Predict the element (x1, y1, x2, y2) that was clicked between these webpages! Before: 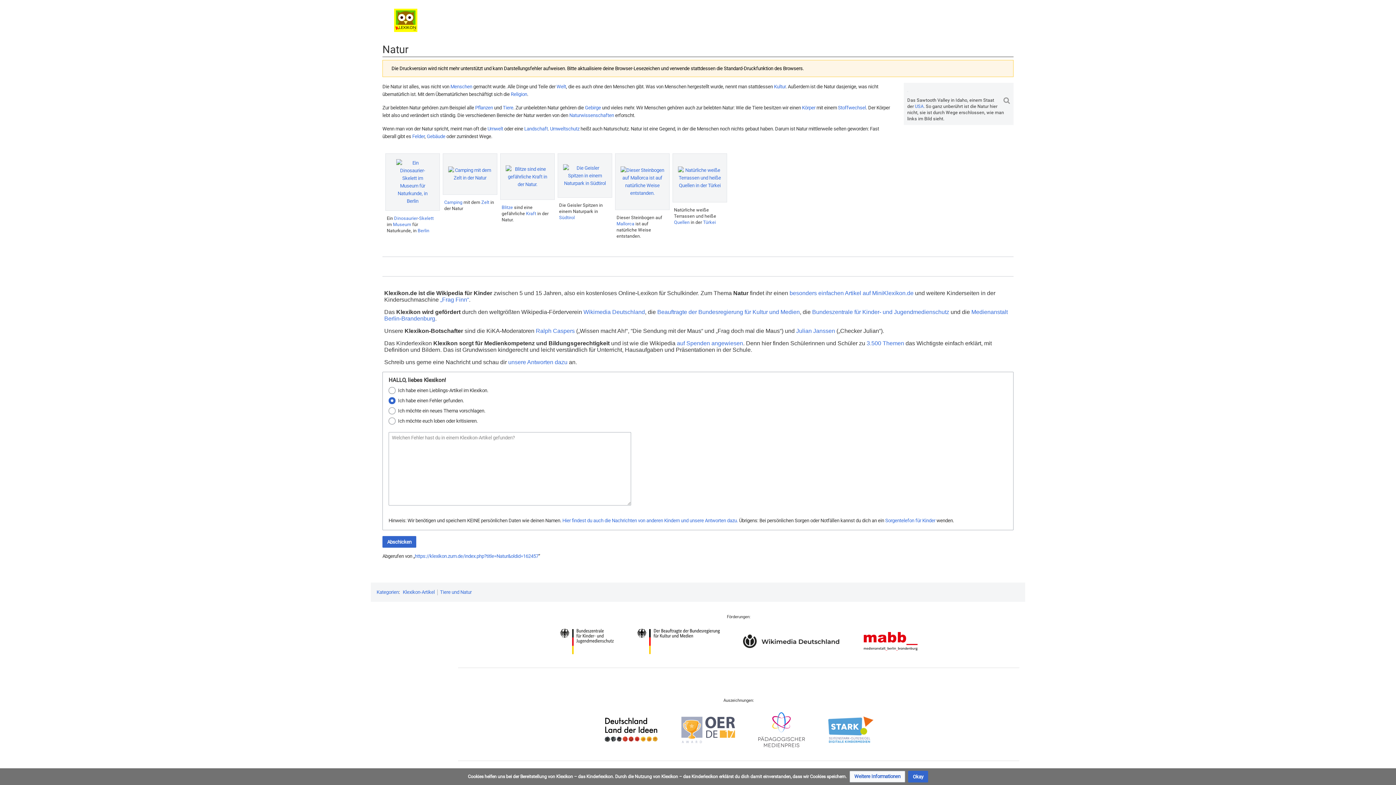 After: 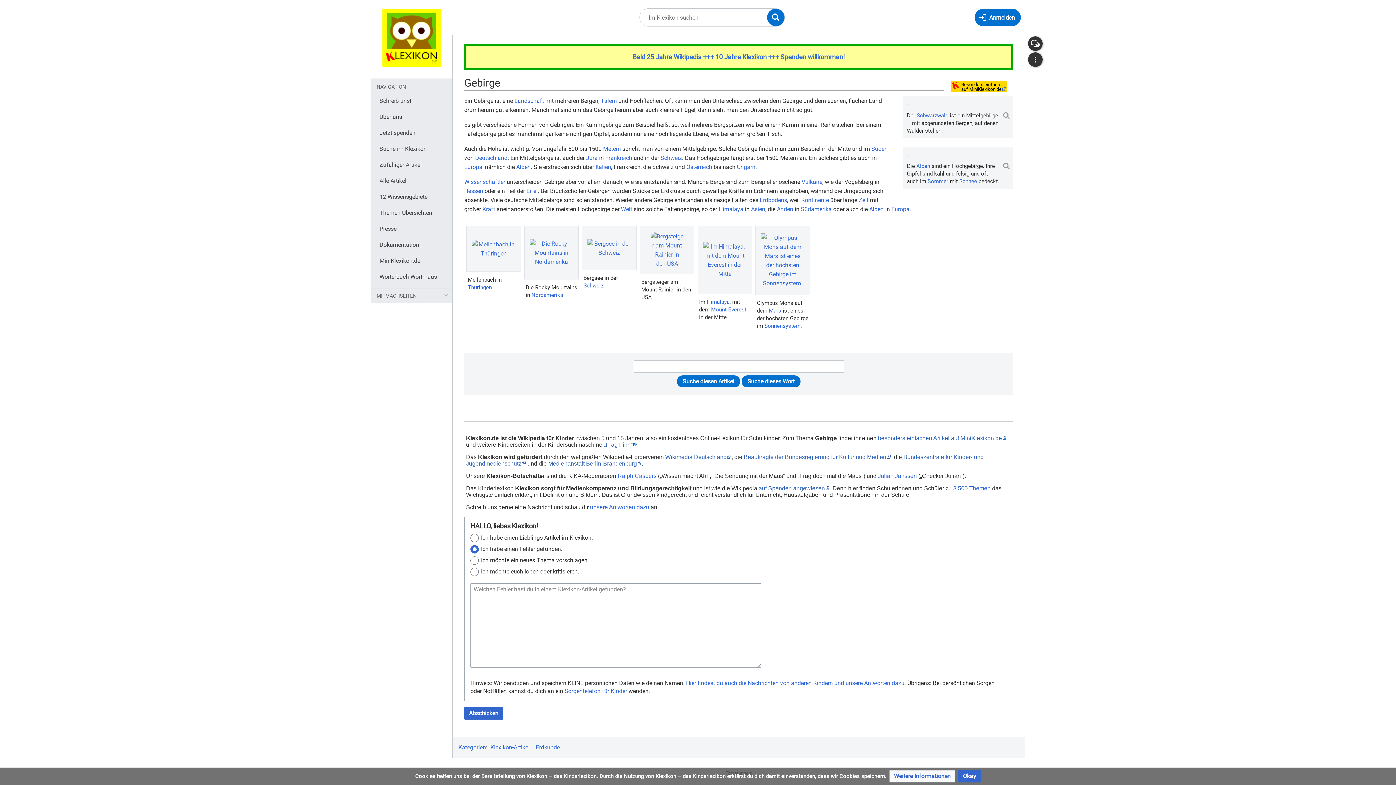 Action: bbox: (585, 105, 601, 110) label: Gebirge